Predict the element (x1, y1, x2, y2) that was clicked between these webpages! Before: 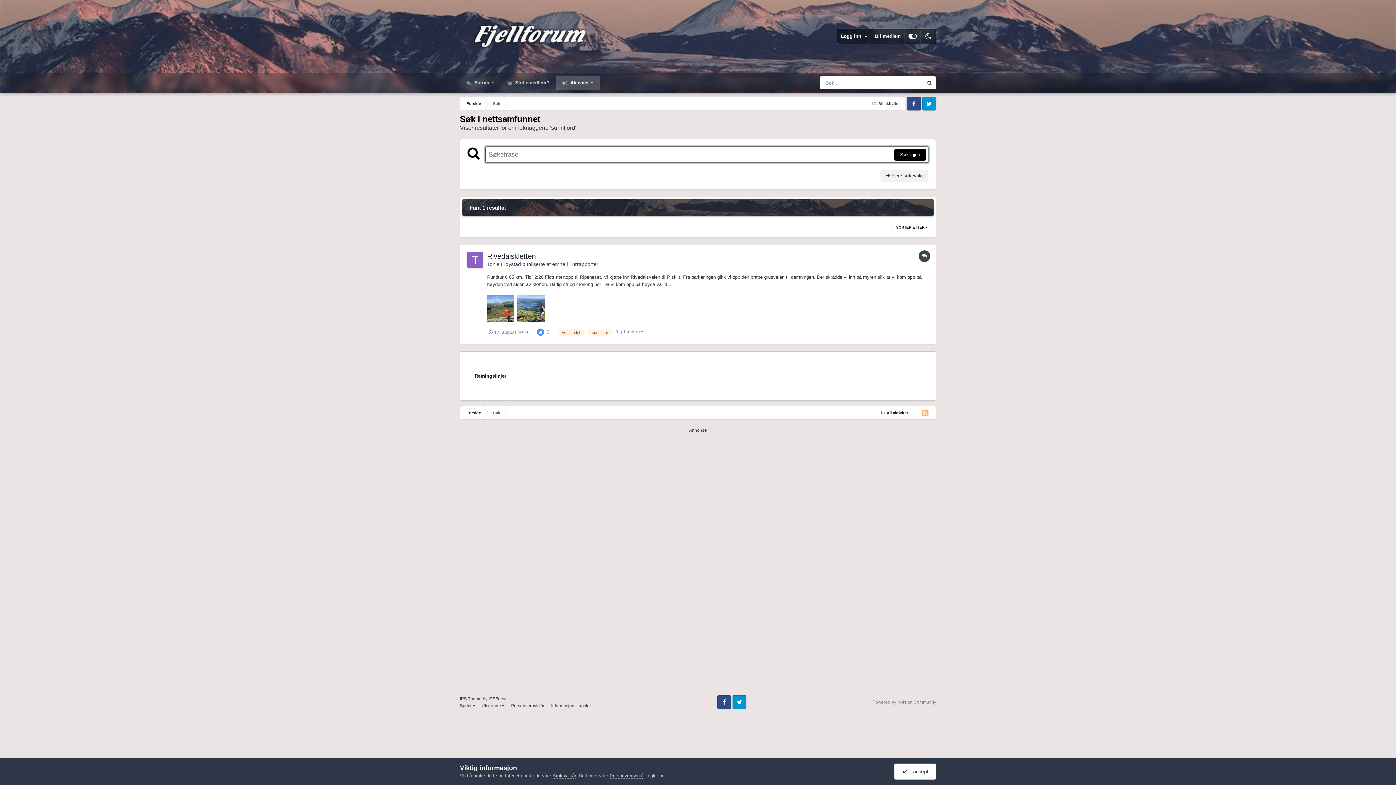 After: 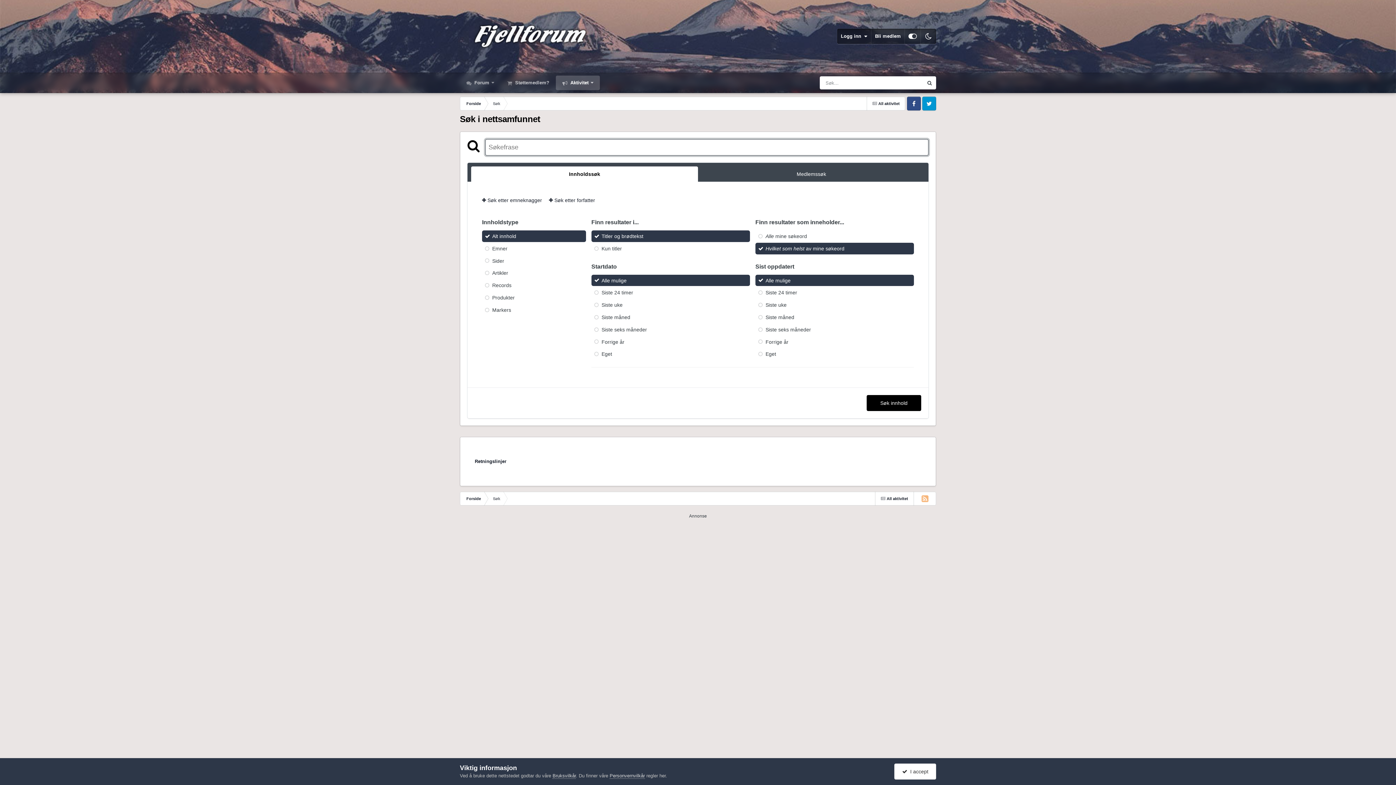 Action: bbox: (486, 406, 505, 420) label: Søk